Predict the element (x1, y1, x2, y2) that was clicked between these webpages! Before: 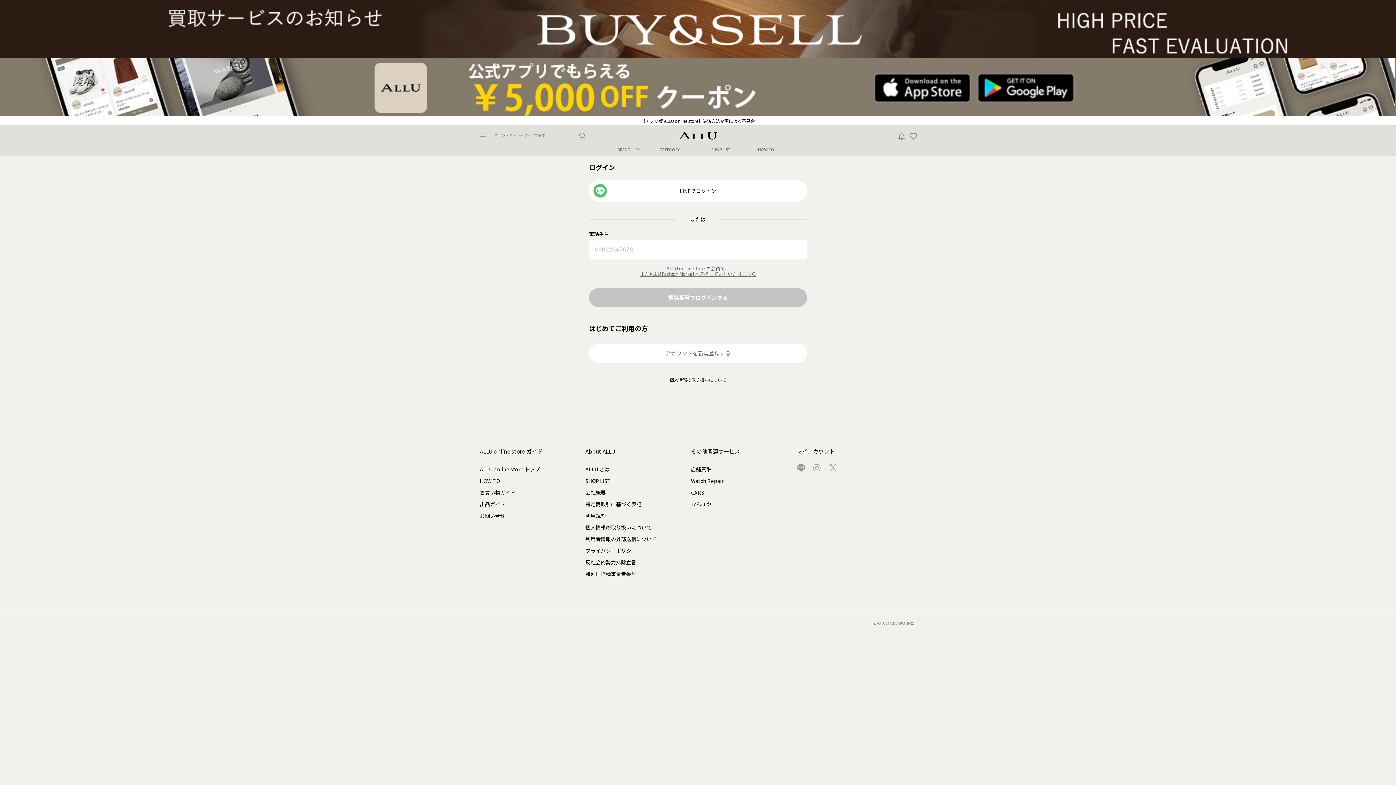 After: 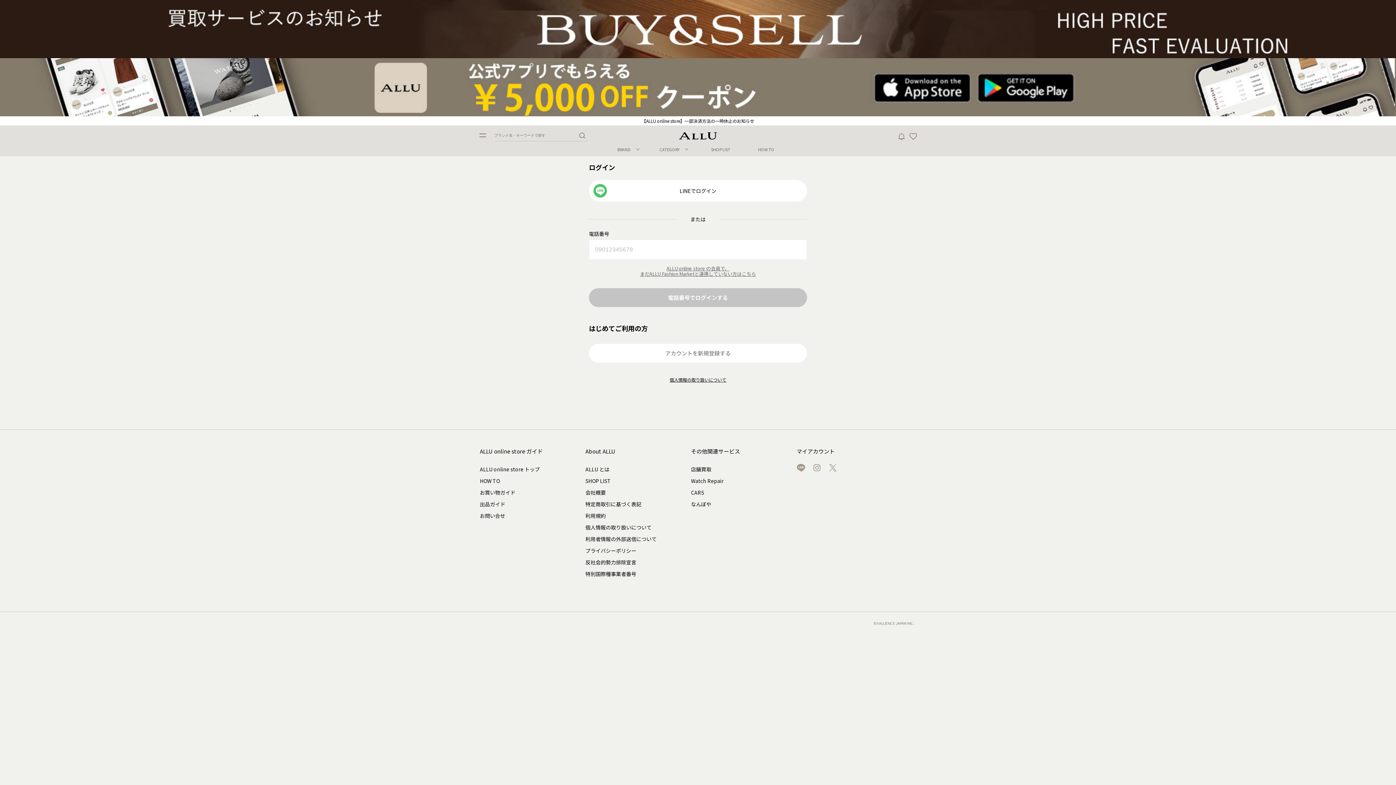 Action: bbox: (812, 405, 821, 414)